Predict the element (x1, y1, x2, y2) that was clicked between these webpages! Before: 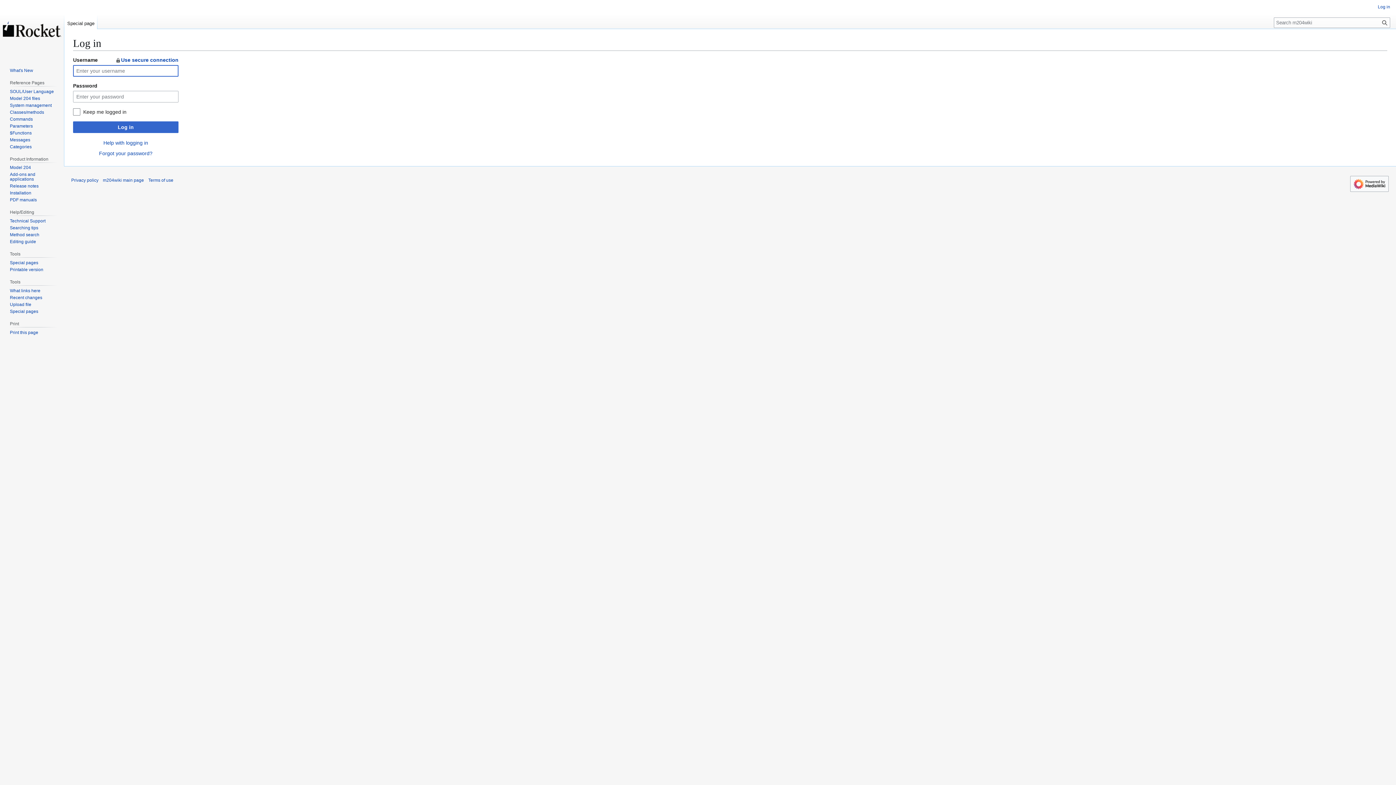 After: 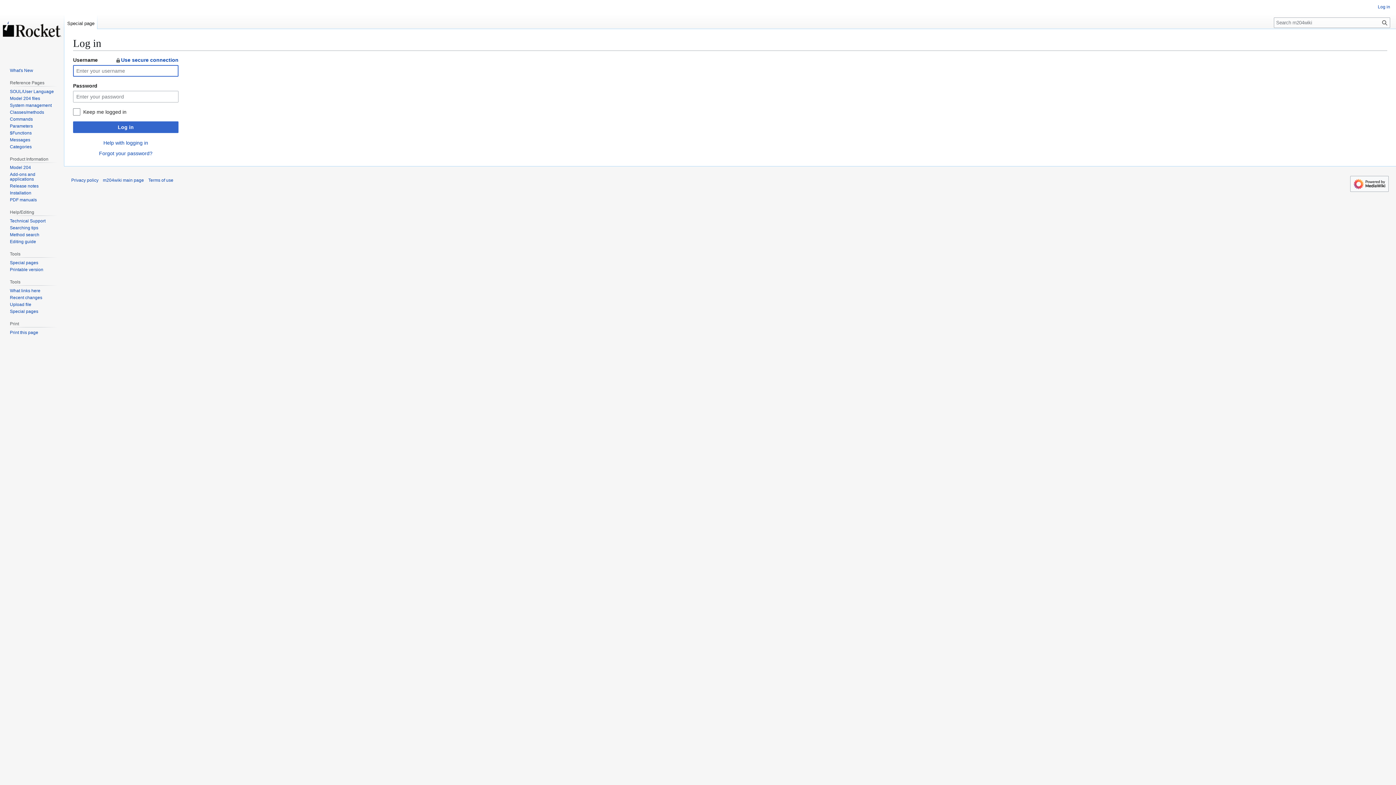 Action: bbox: (64, 14, 97, 29) label: Special page